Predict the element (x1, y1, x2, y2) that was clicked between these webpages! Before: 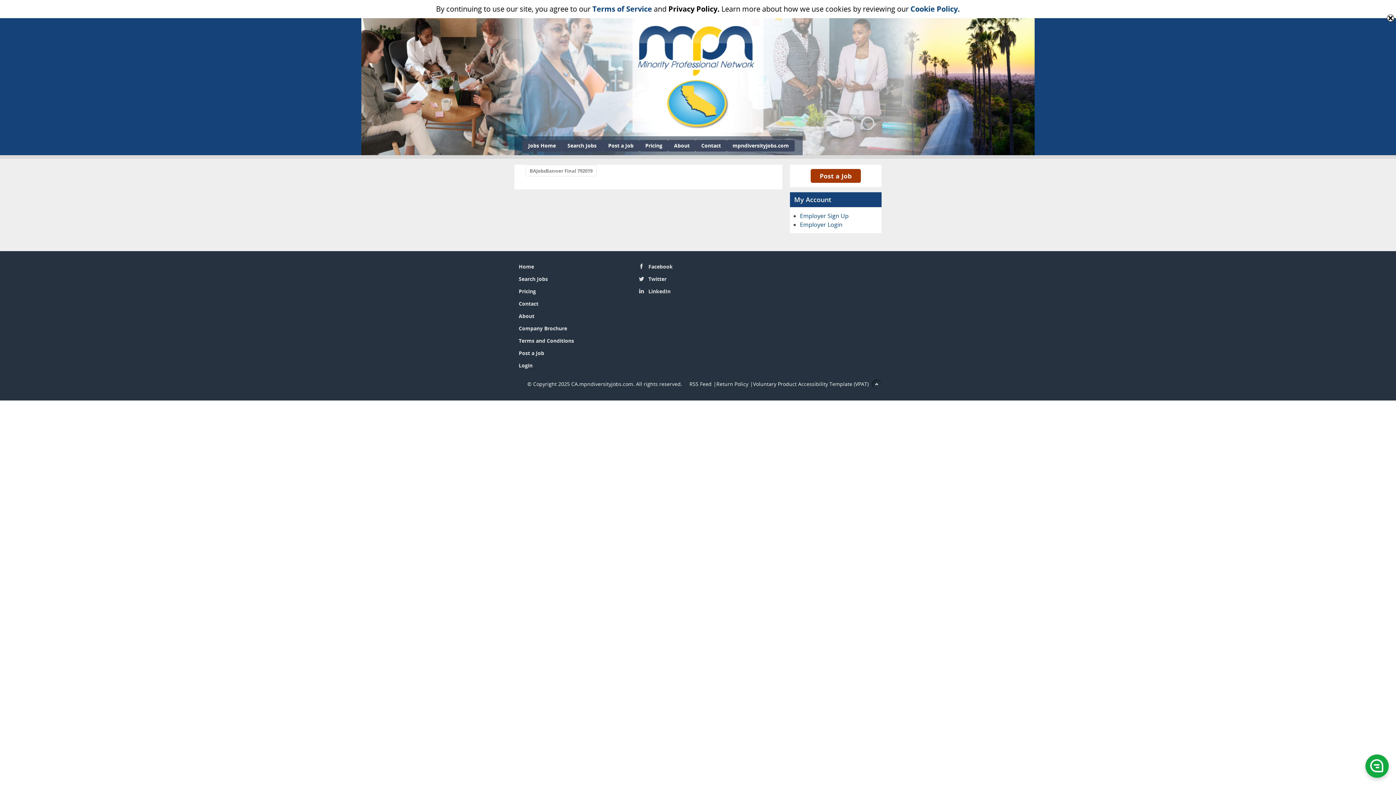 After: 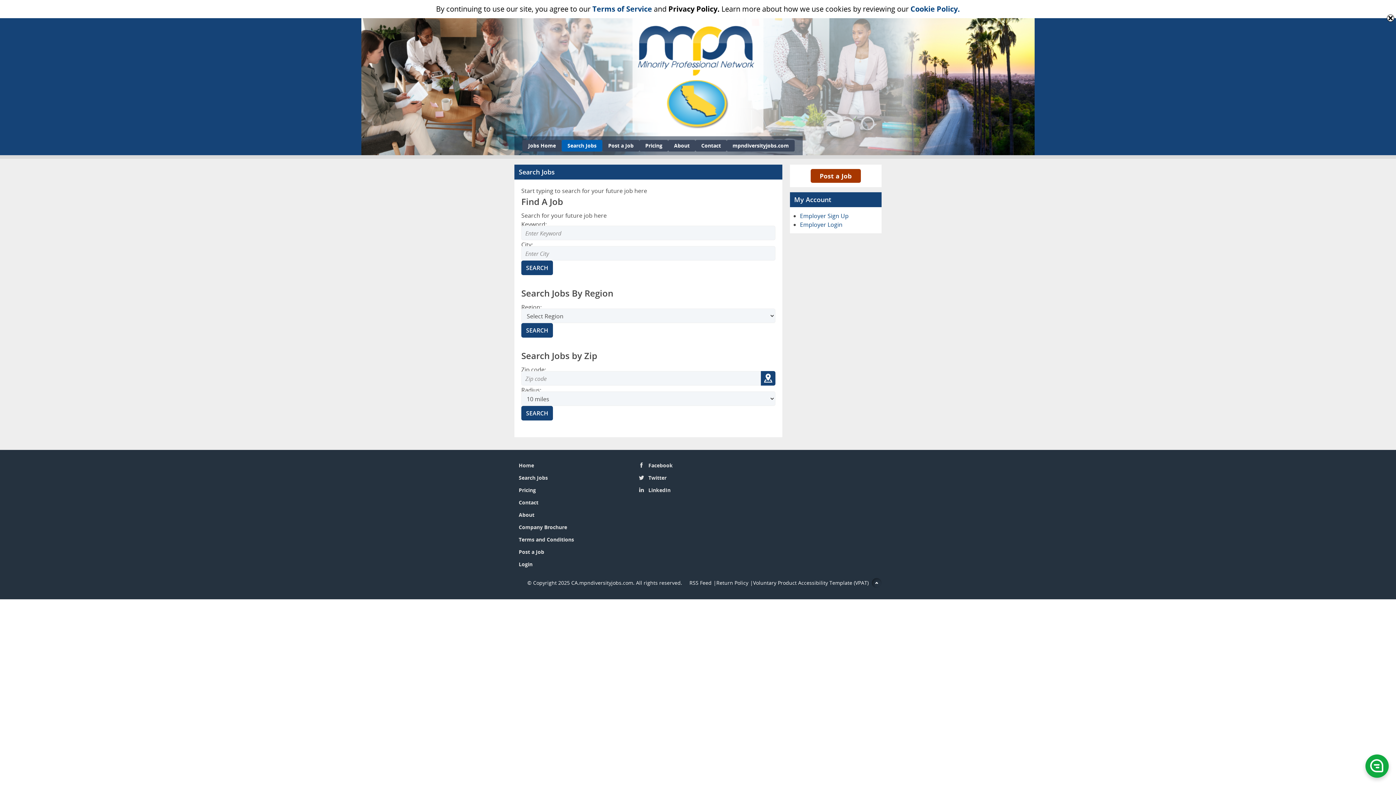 Action: bbox: (518, 275, 548, 282) label: Search Jobs